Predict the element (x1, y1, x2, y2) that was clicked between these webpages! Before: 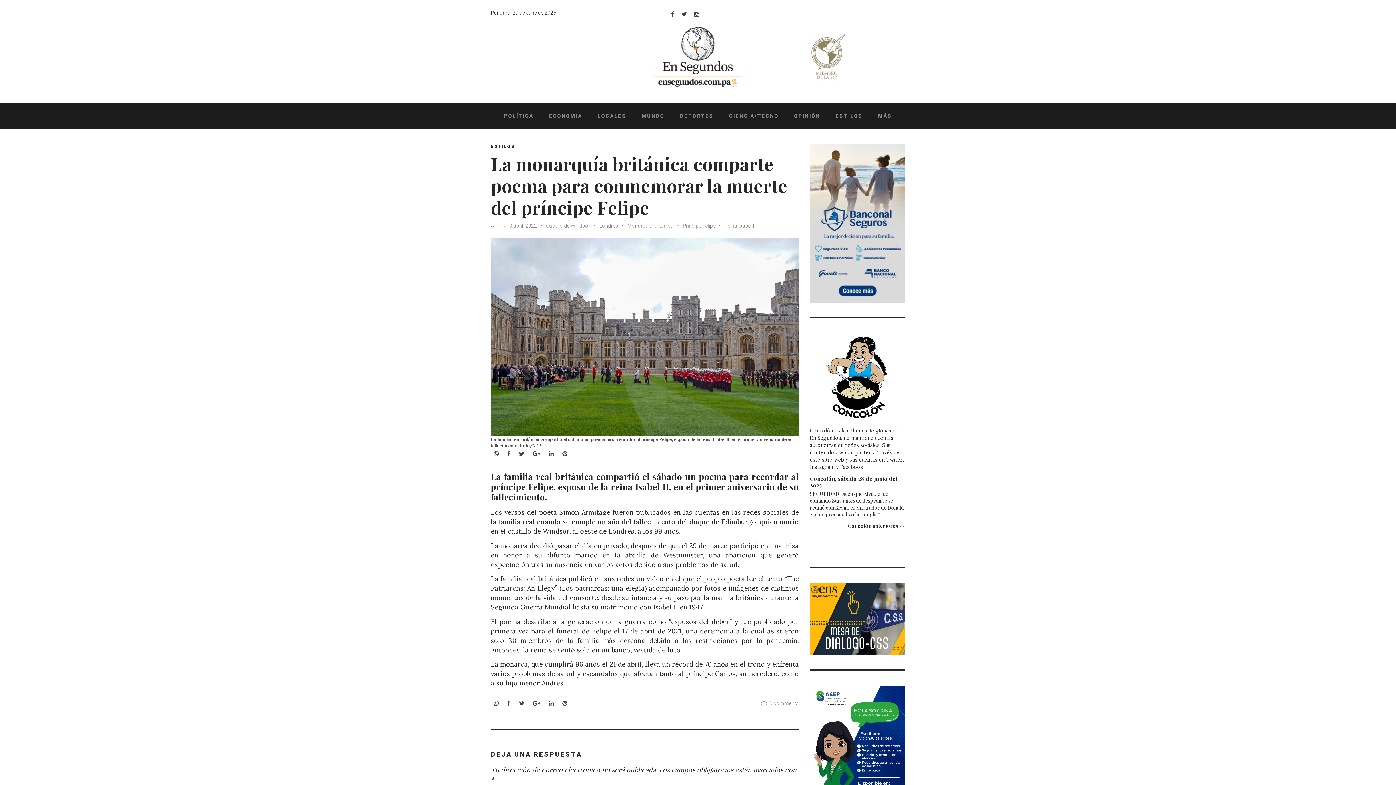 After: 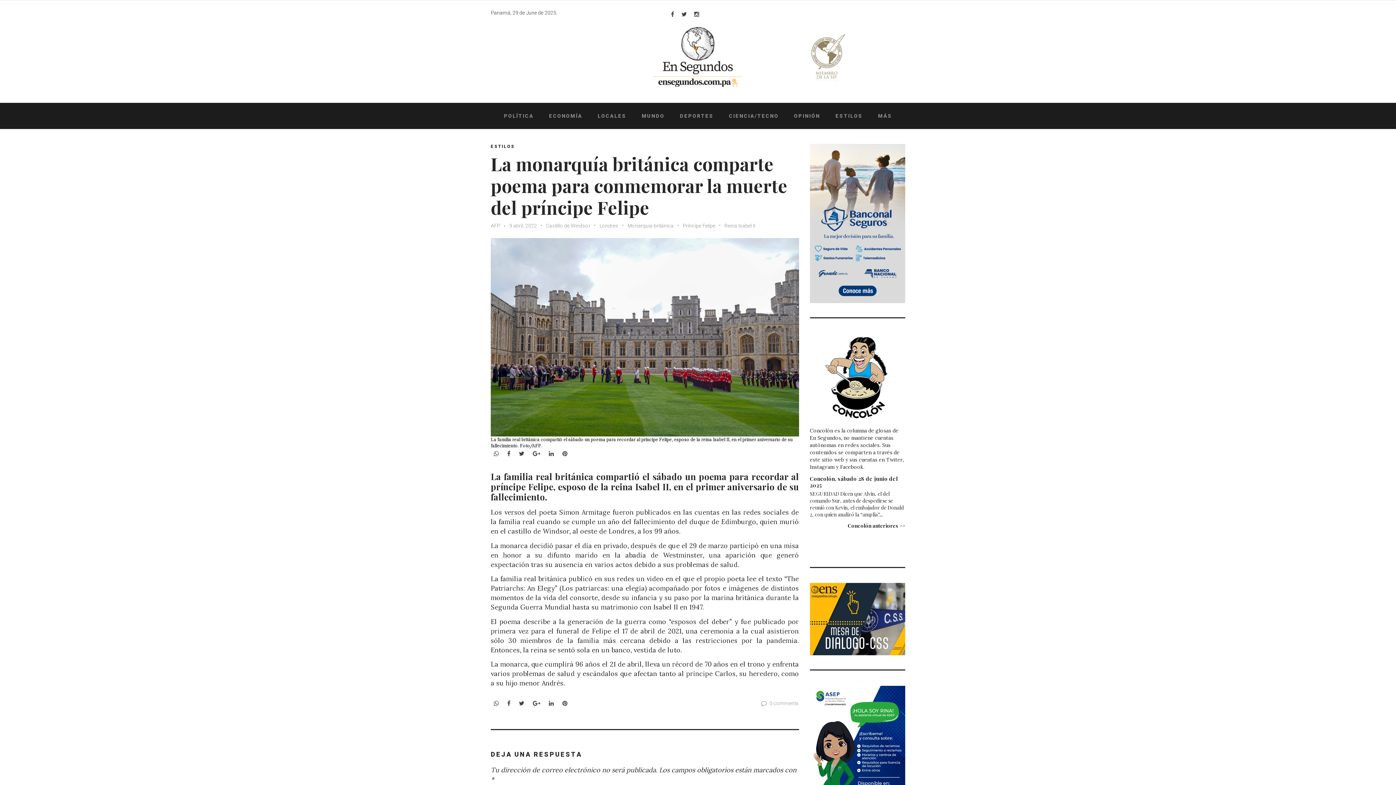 Action: bbox: (810, 583, 905, 655)